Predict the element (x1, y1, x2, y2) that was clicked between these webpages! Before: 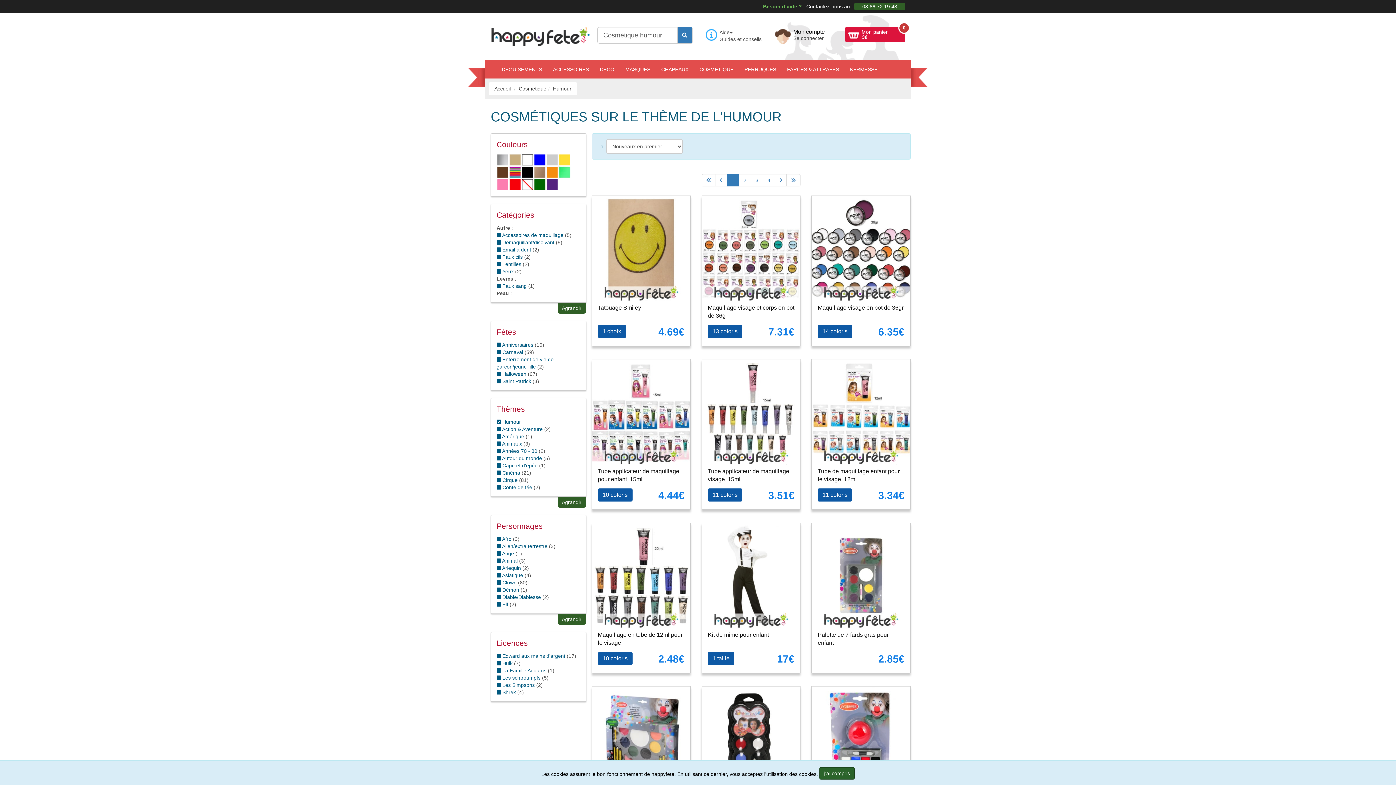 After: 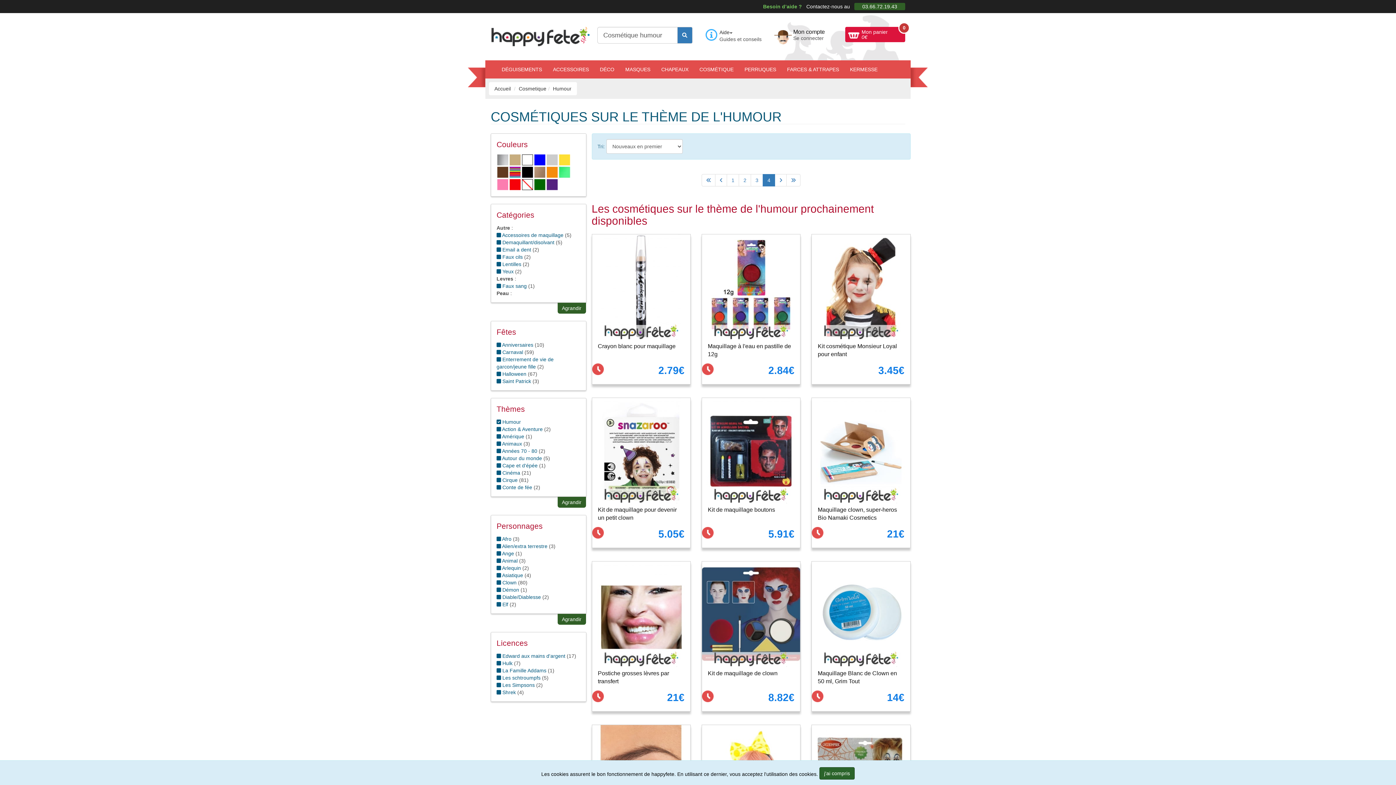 Action: bbox: (763, 174, 775, 186) label: 4